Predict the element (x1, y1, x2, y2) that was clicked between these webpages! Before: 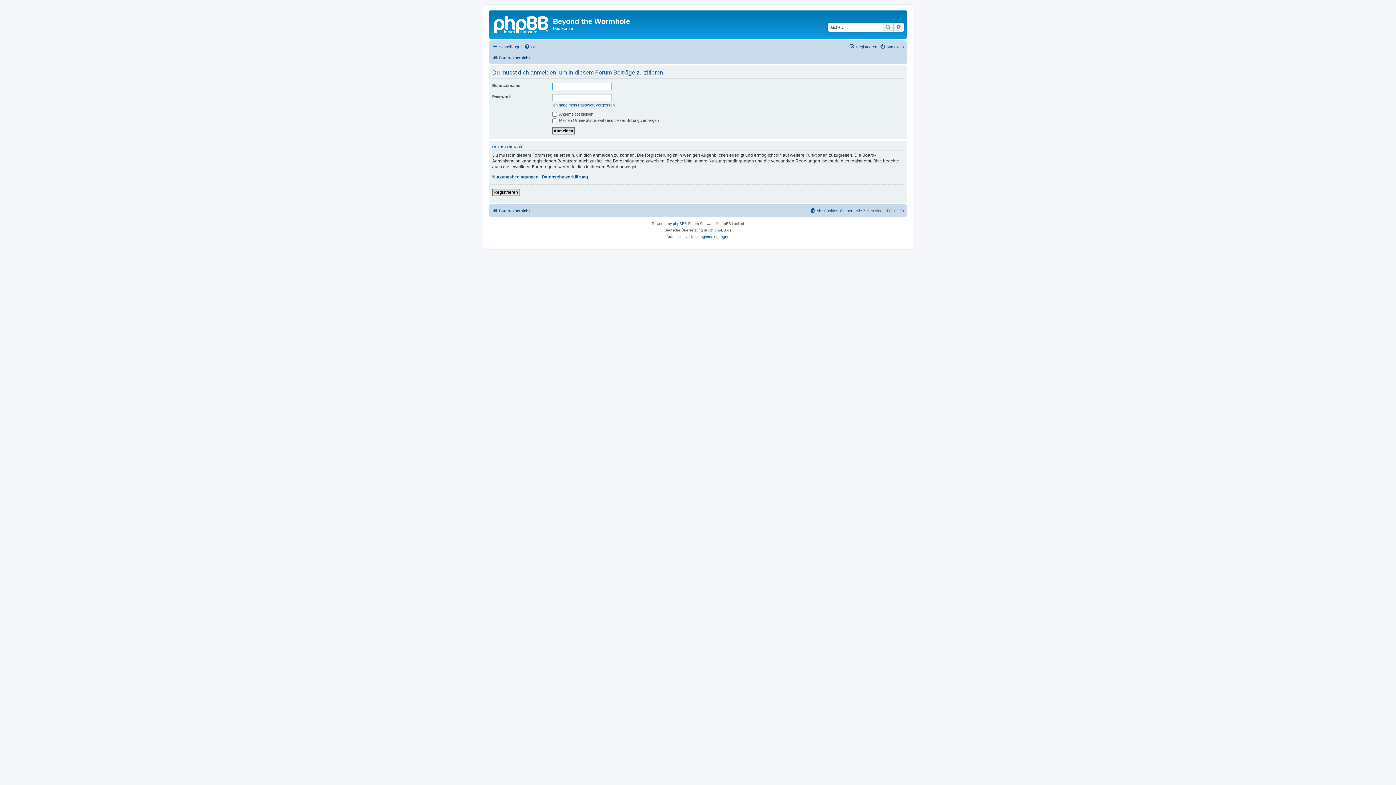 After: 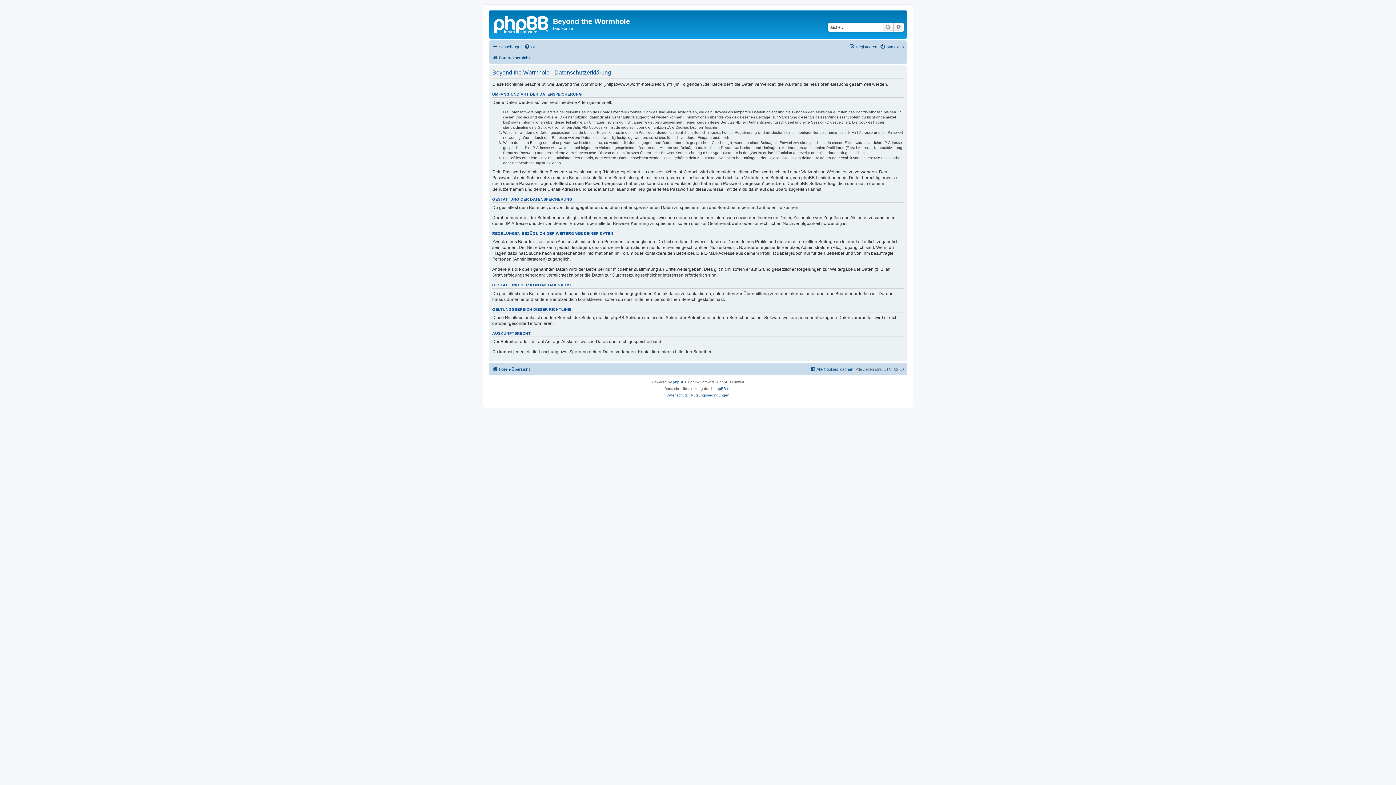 Action: label: Datenschutz bbox: (666, 233, 687, 240)